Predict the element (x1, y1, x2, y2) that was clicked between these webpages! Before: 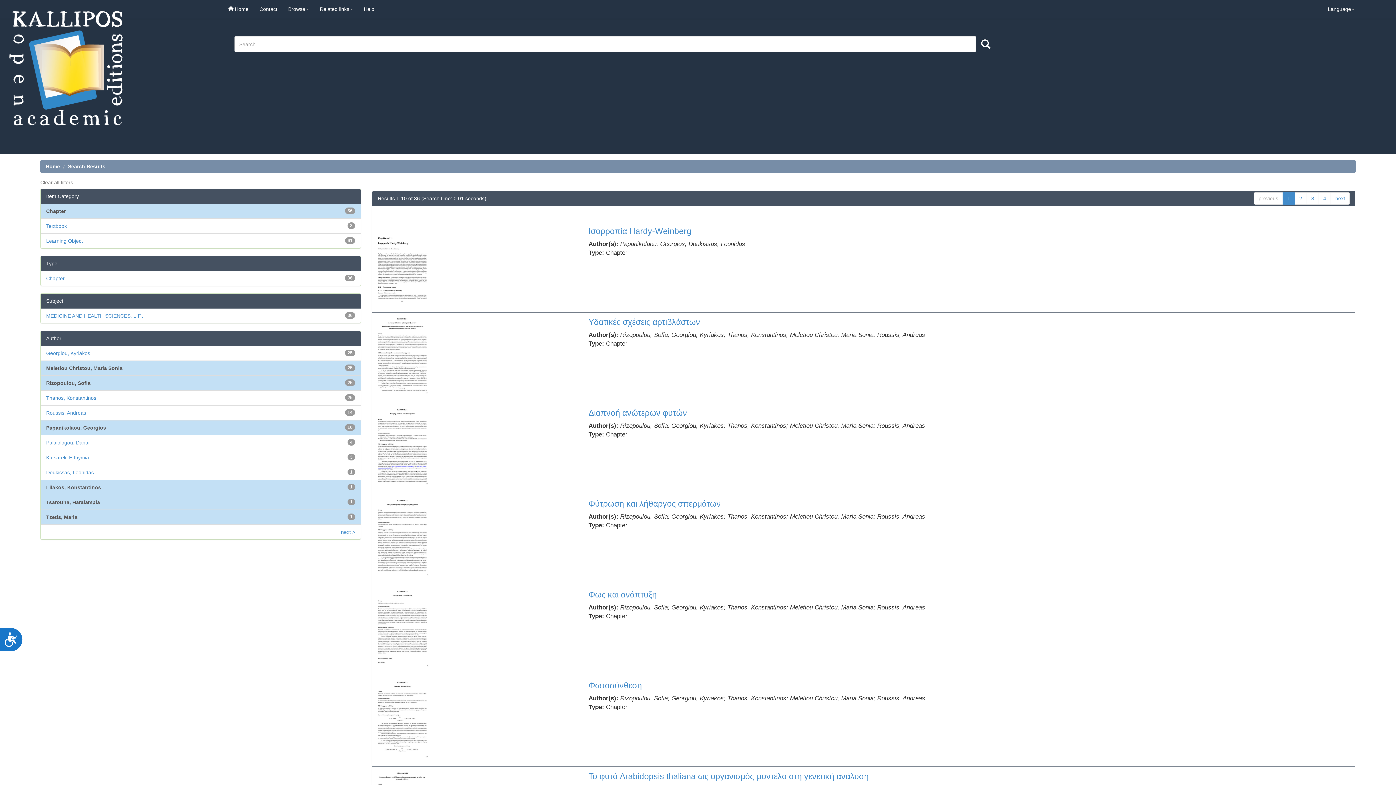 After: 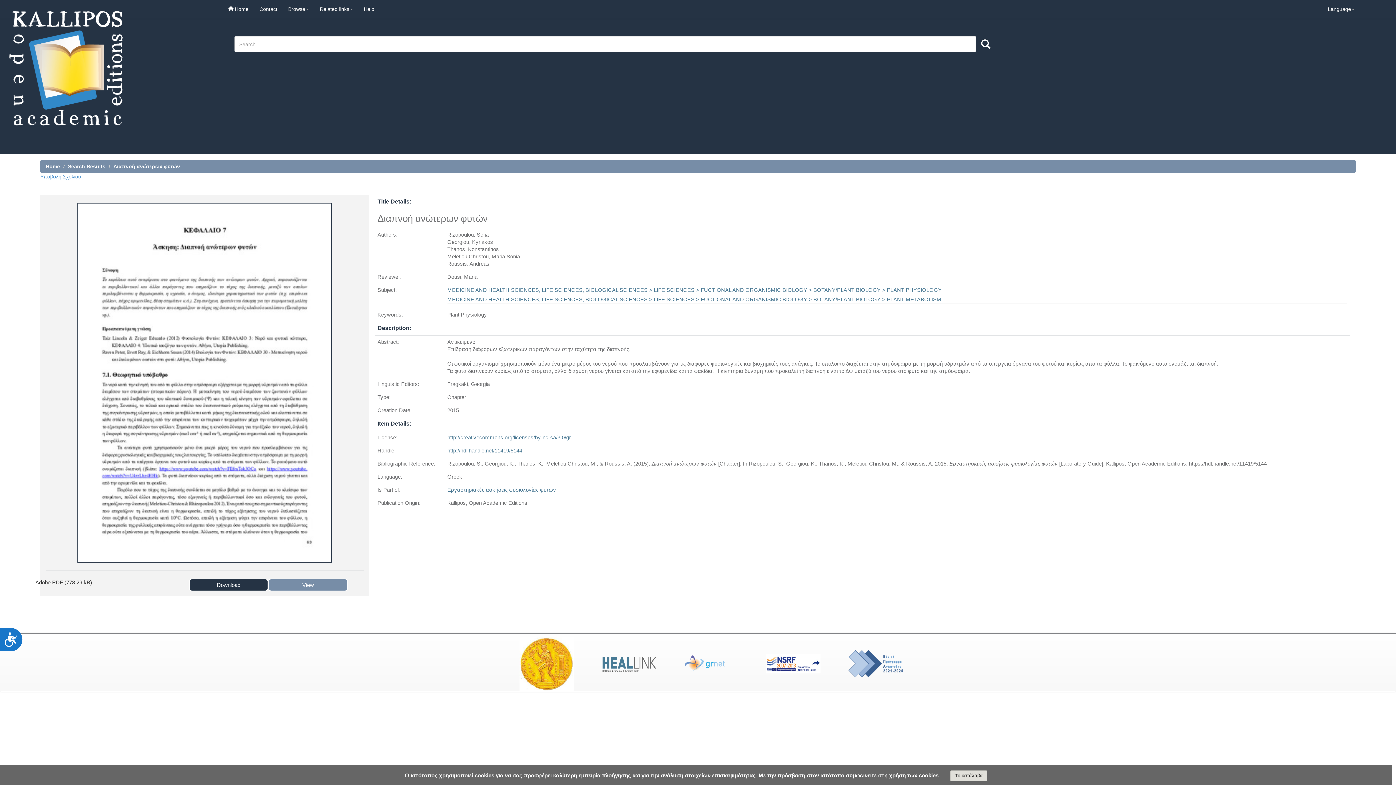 Action: label: Διαπνοή ανώτερων φυτών bbox: (588, 408, 687, 417)